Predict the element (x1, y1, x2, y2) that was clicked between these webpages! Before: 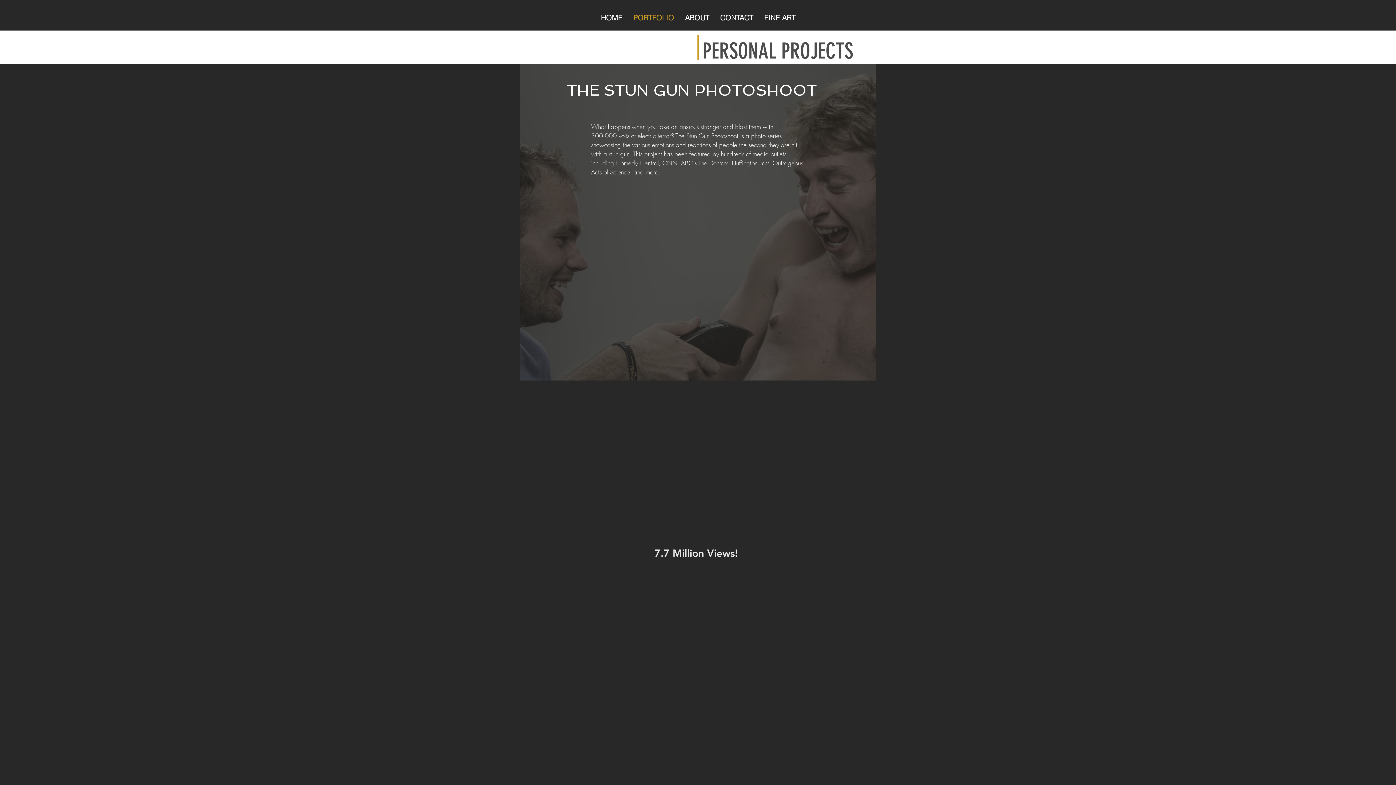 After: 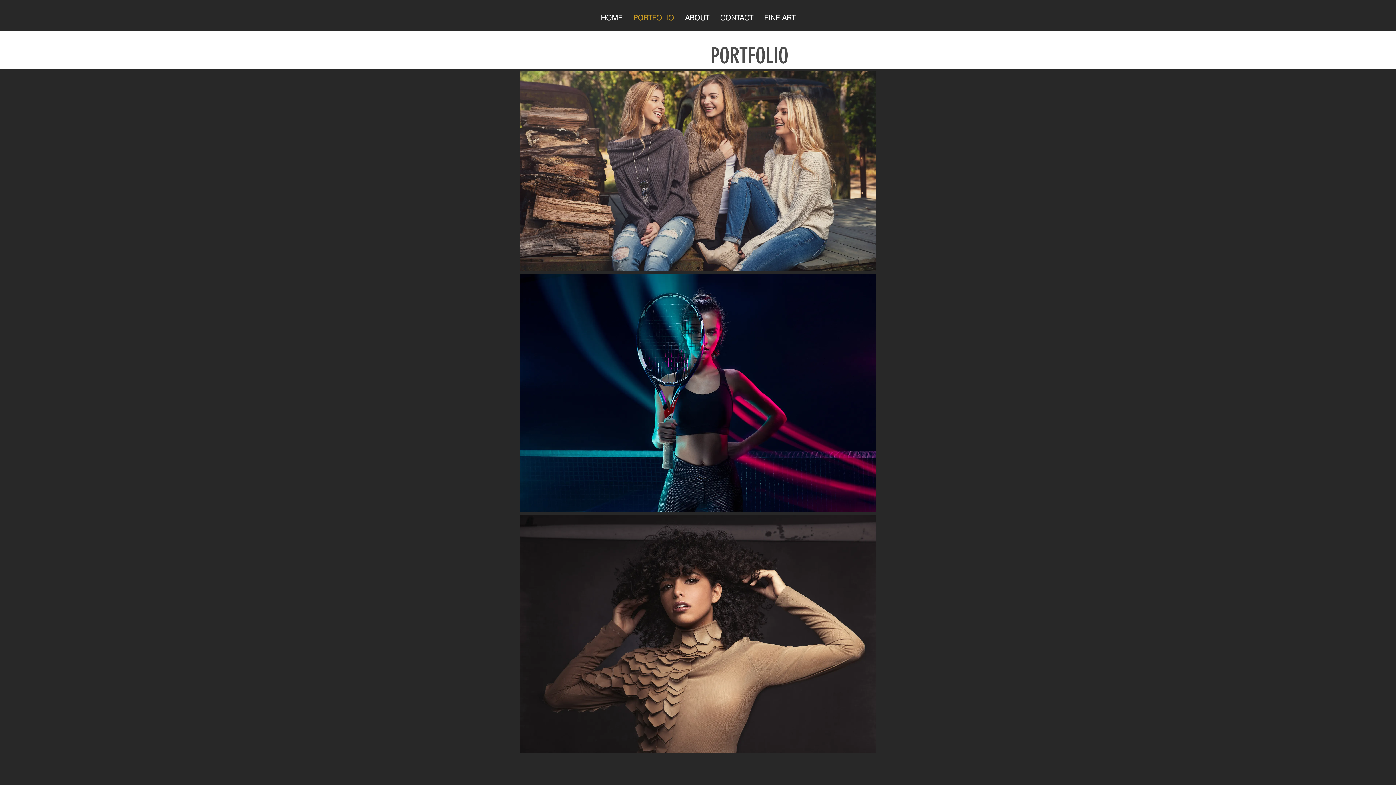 Action: label: PORTFOLIO bbox: (628, 5, 679, 30)